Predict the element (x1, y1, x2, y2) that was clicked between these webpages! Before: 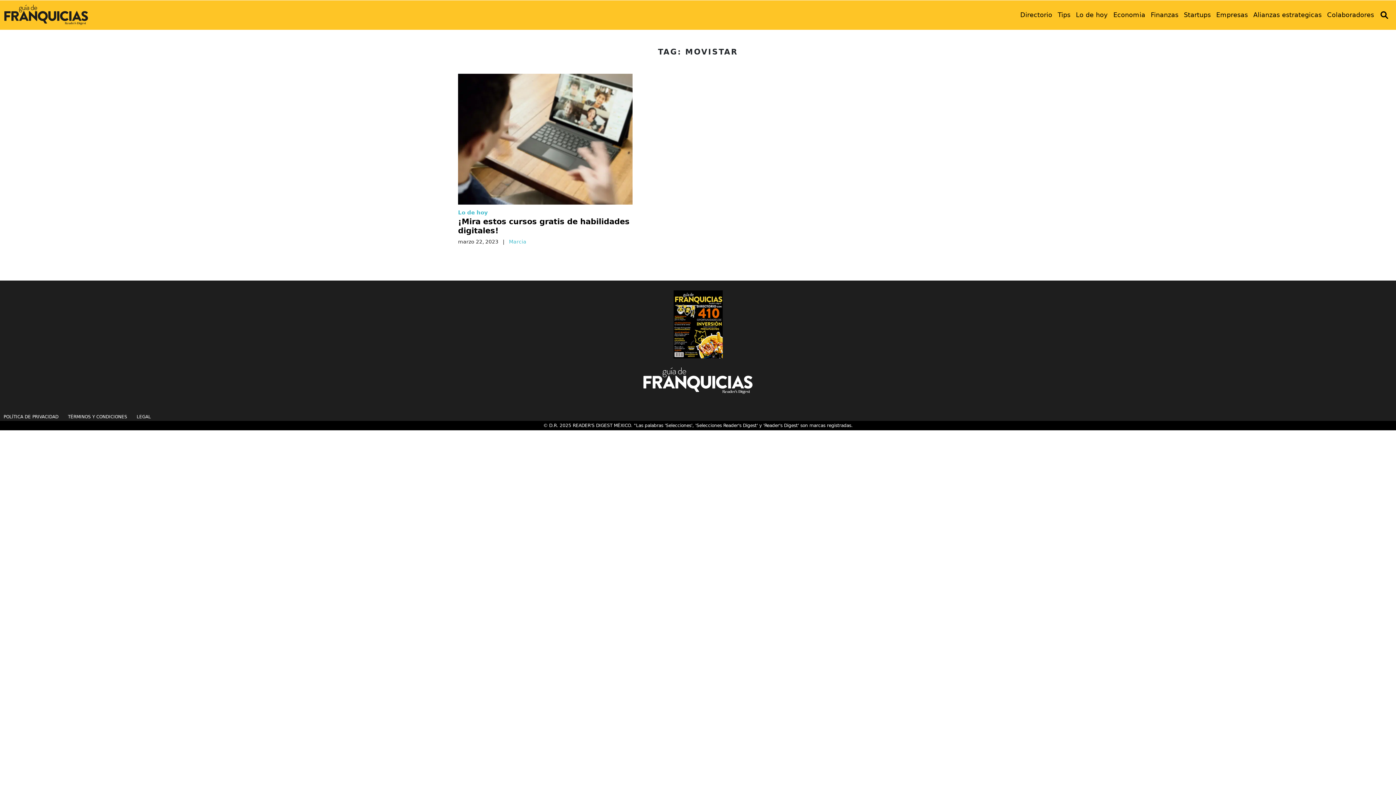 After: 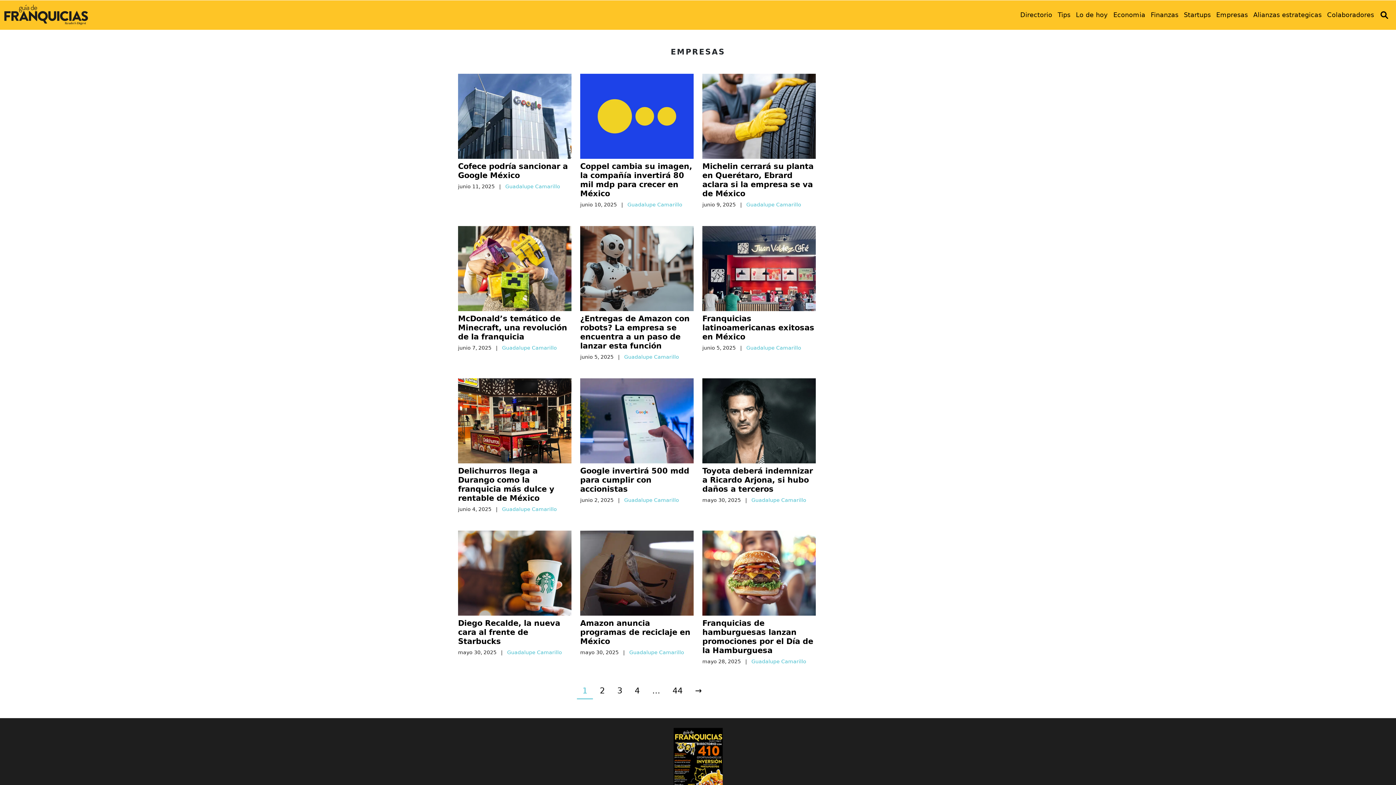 Action: label: Empresas bbox: (1216, 11, 1248, 18)